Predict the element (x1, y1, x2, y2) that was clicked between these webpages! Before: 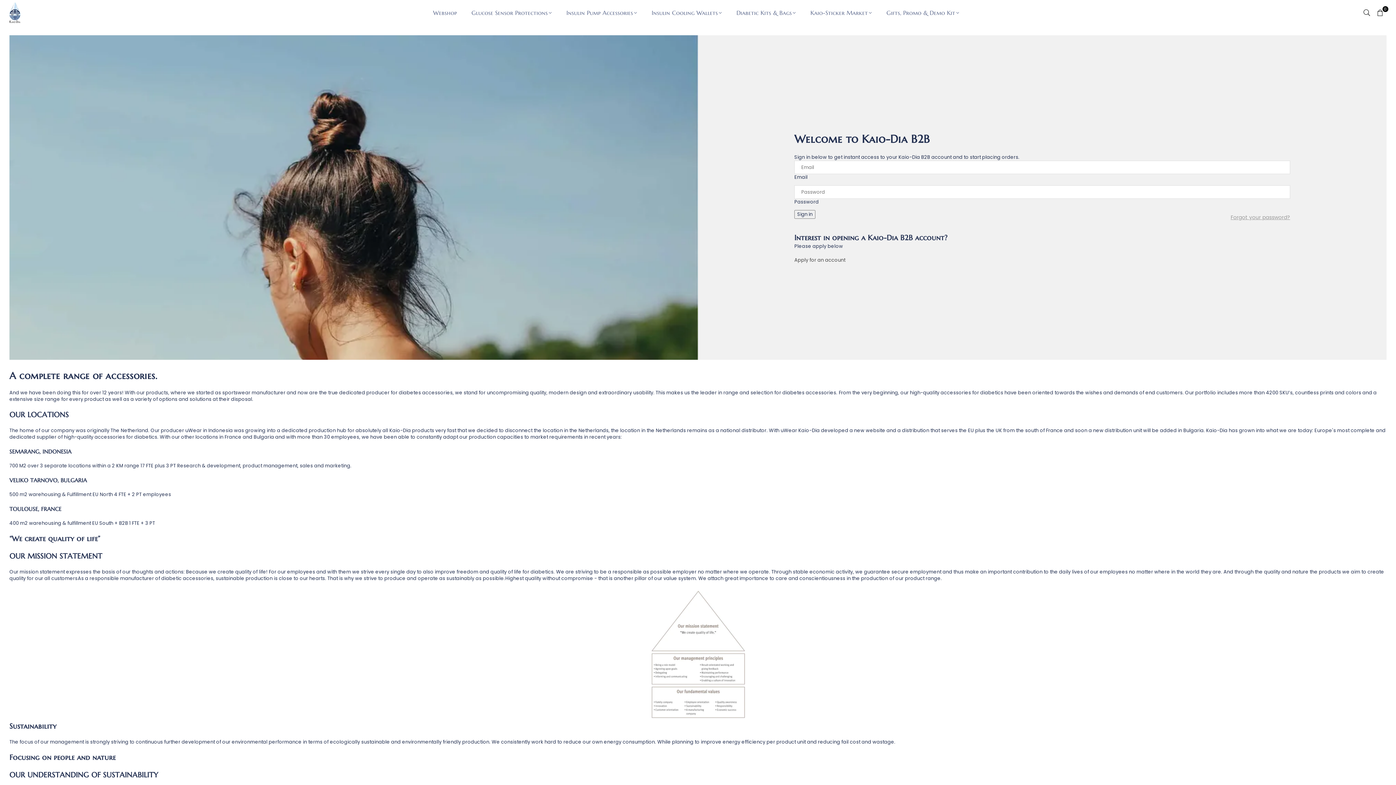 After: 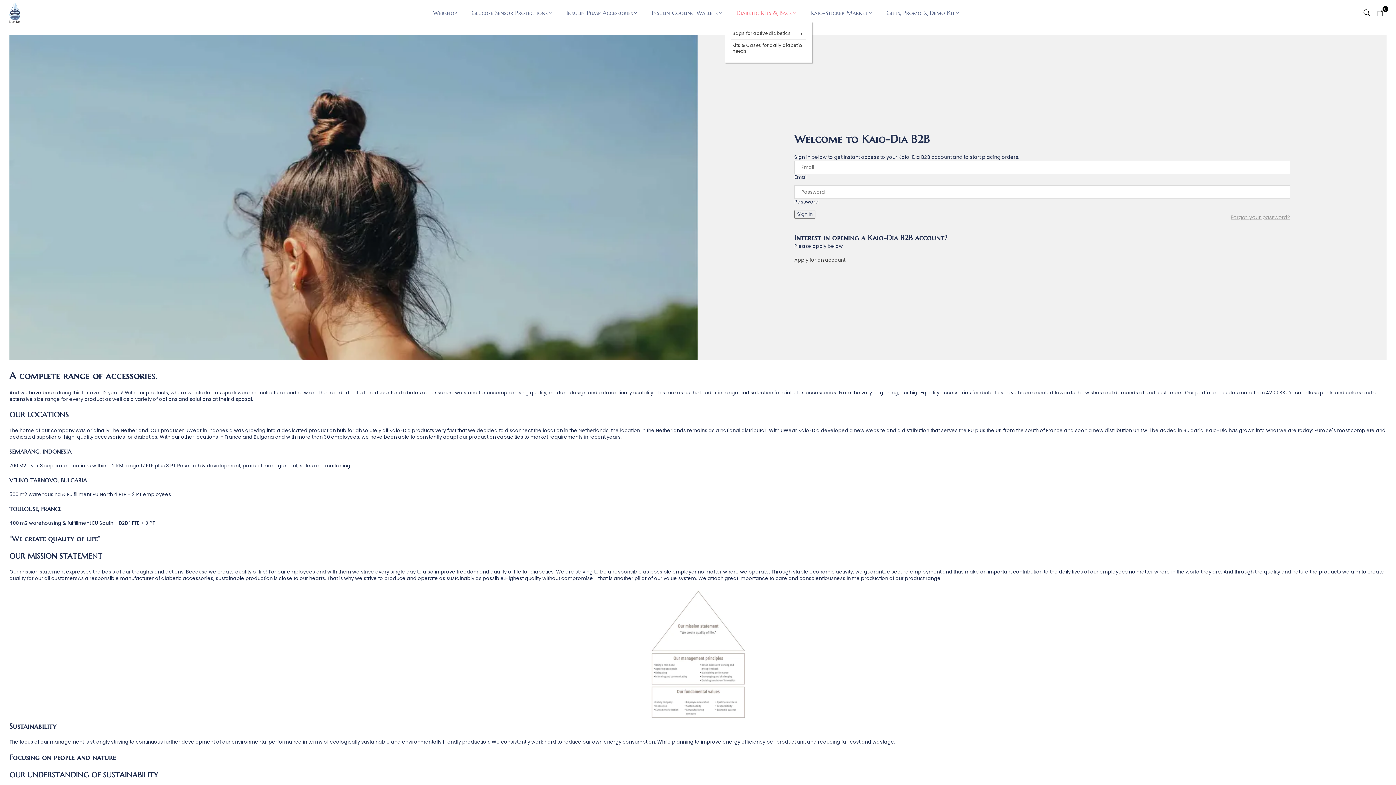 Action: label: Diabetic Kits & Bags bbox: (731, 3, 801, 21)